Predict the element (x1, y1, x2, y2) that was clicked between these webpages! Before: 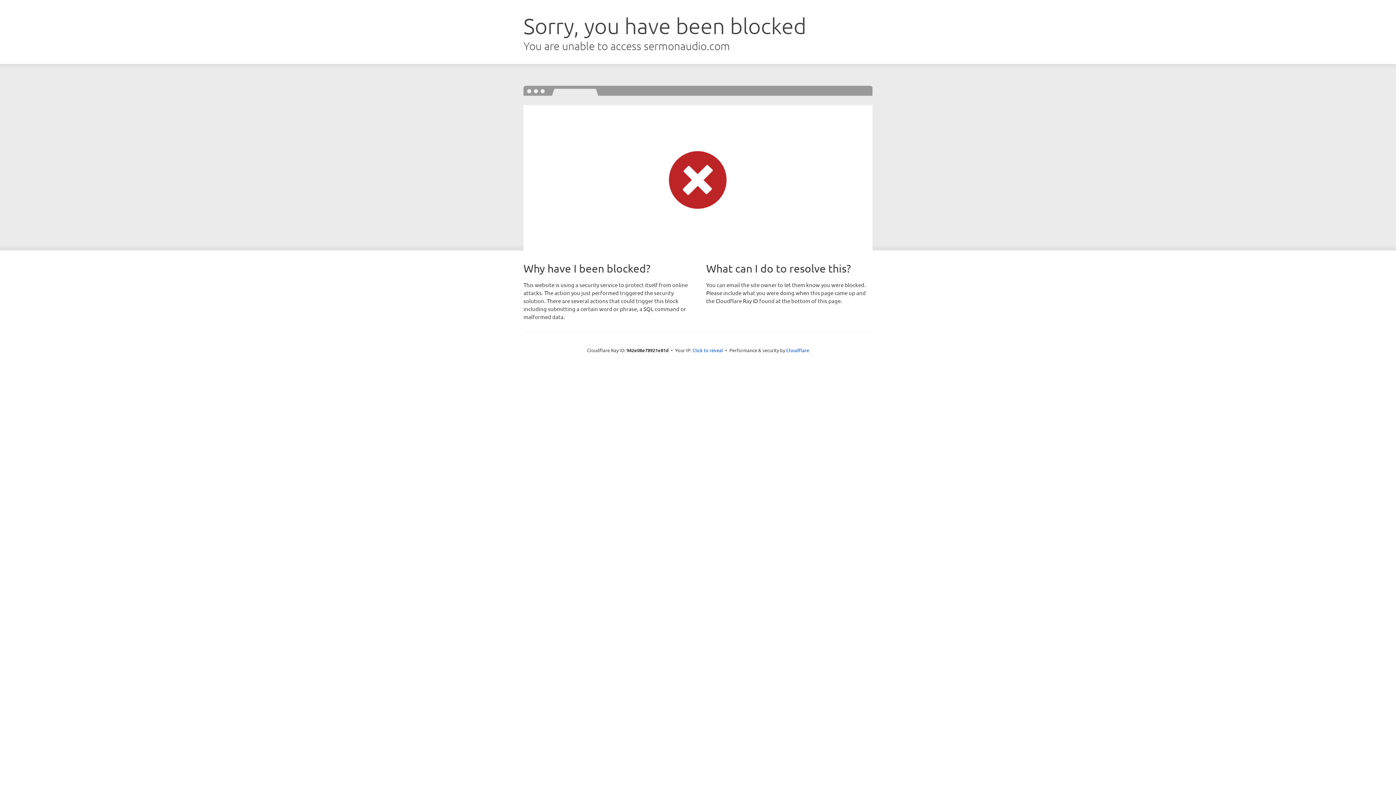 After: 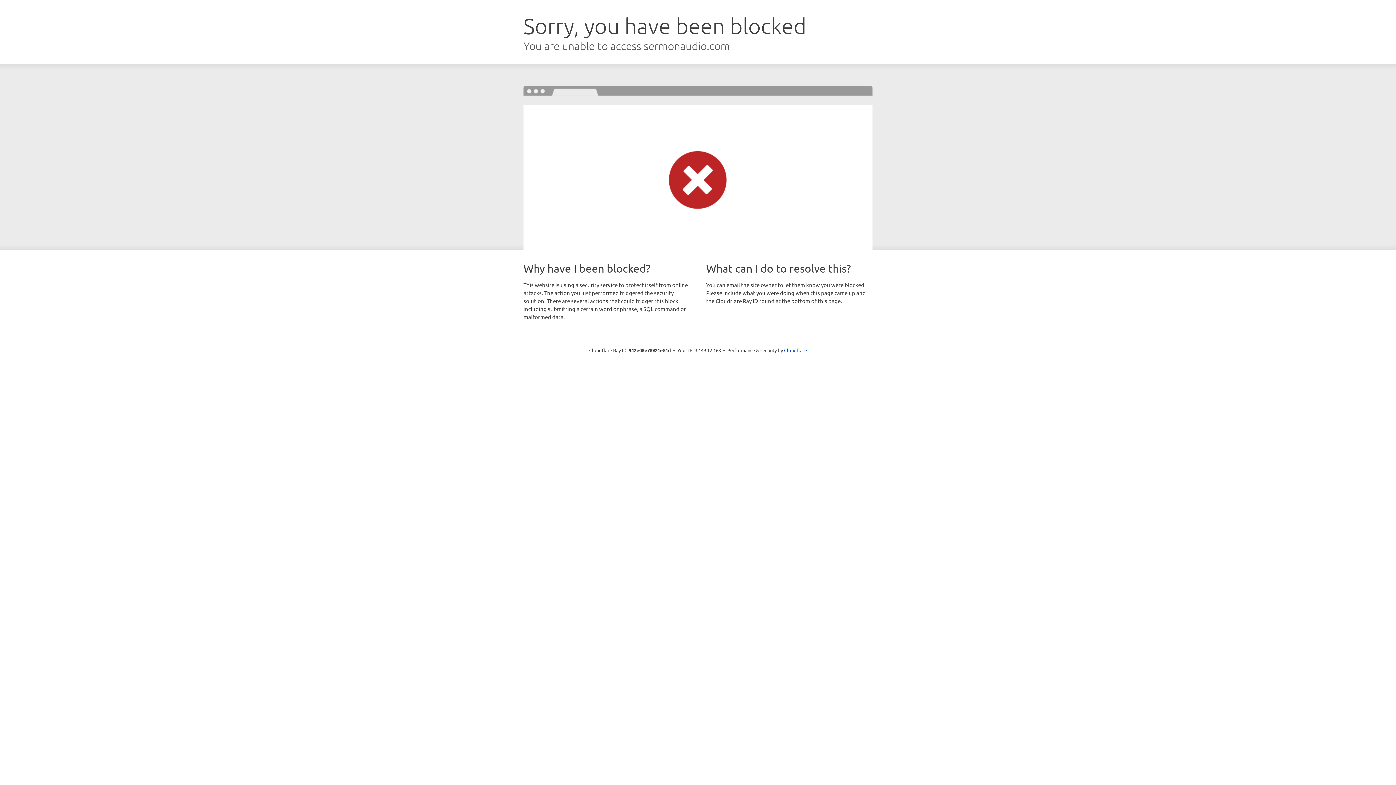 Action: bbox: (692, 346, 723, 353) label: Click to reveal